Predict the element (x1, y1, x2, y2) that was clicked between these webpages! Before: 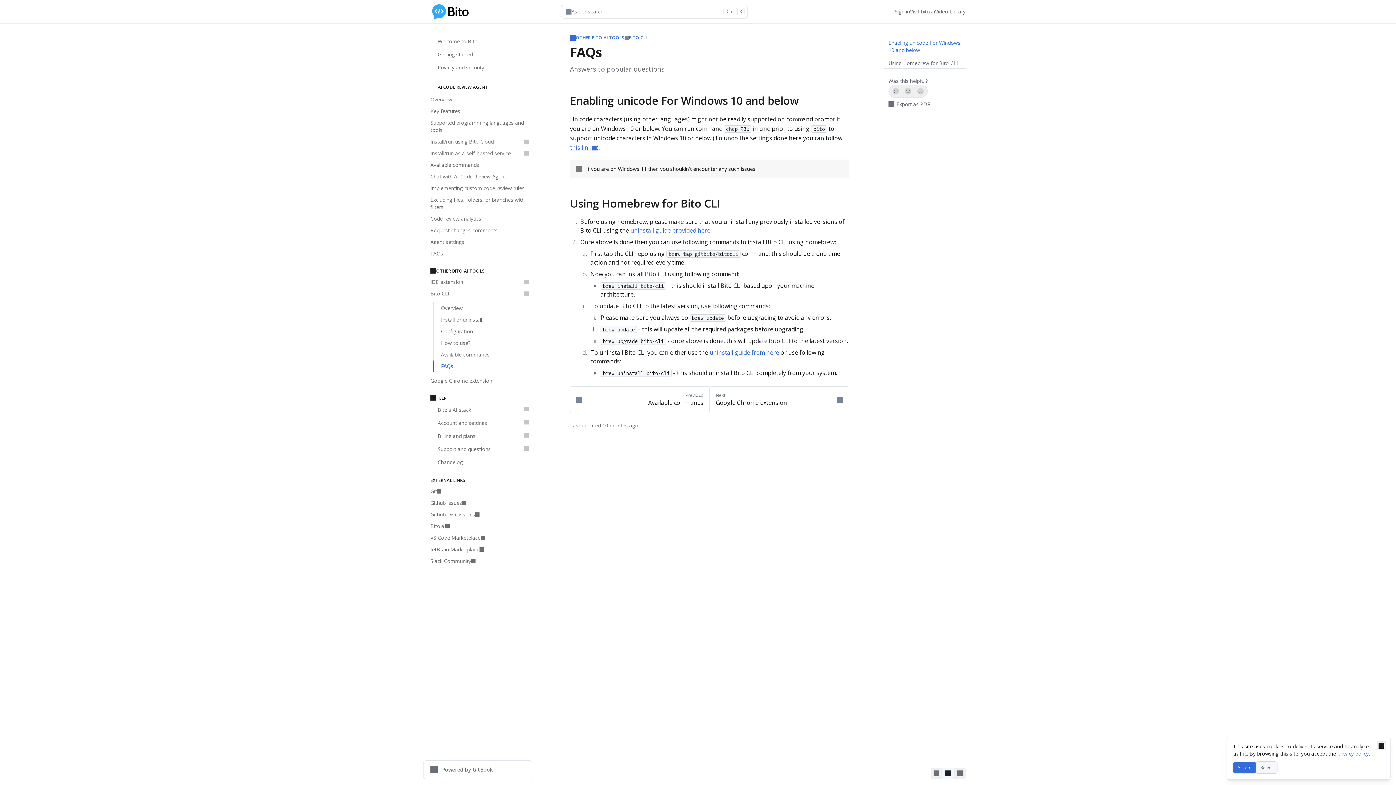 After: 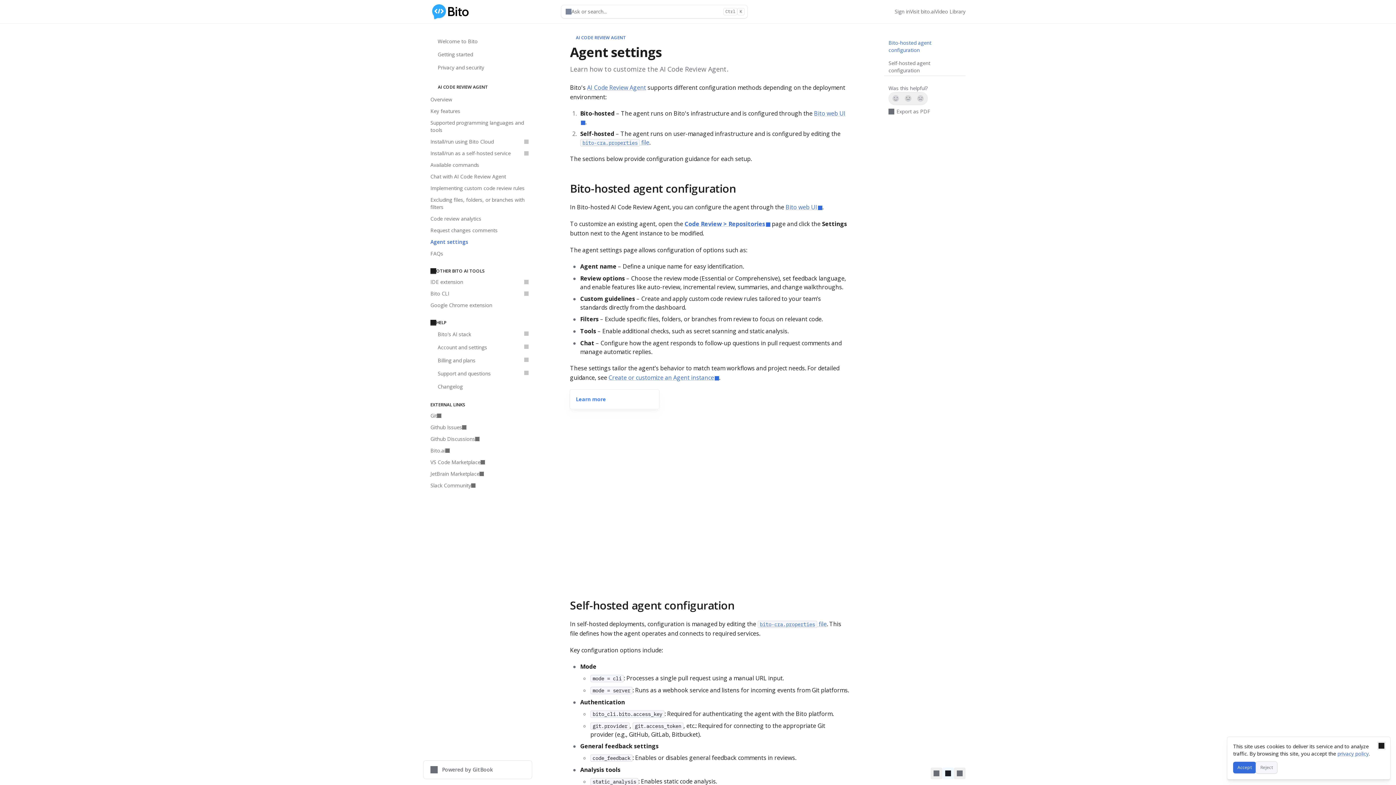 Action: label: Agent settings bbox: (426, 236, 532, 248)